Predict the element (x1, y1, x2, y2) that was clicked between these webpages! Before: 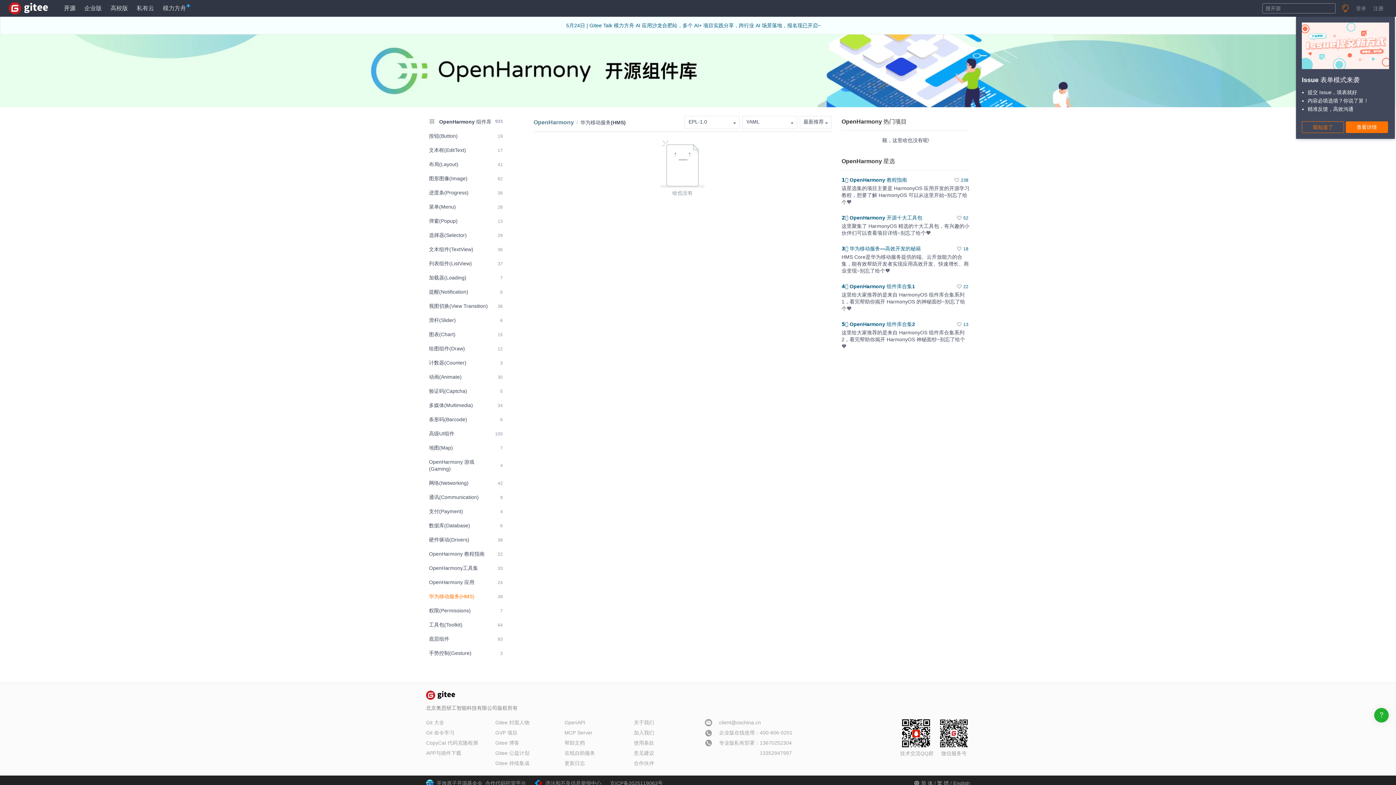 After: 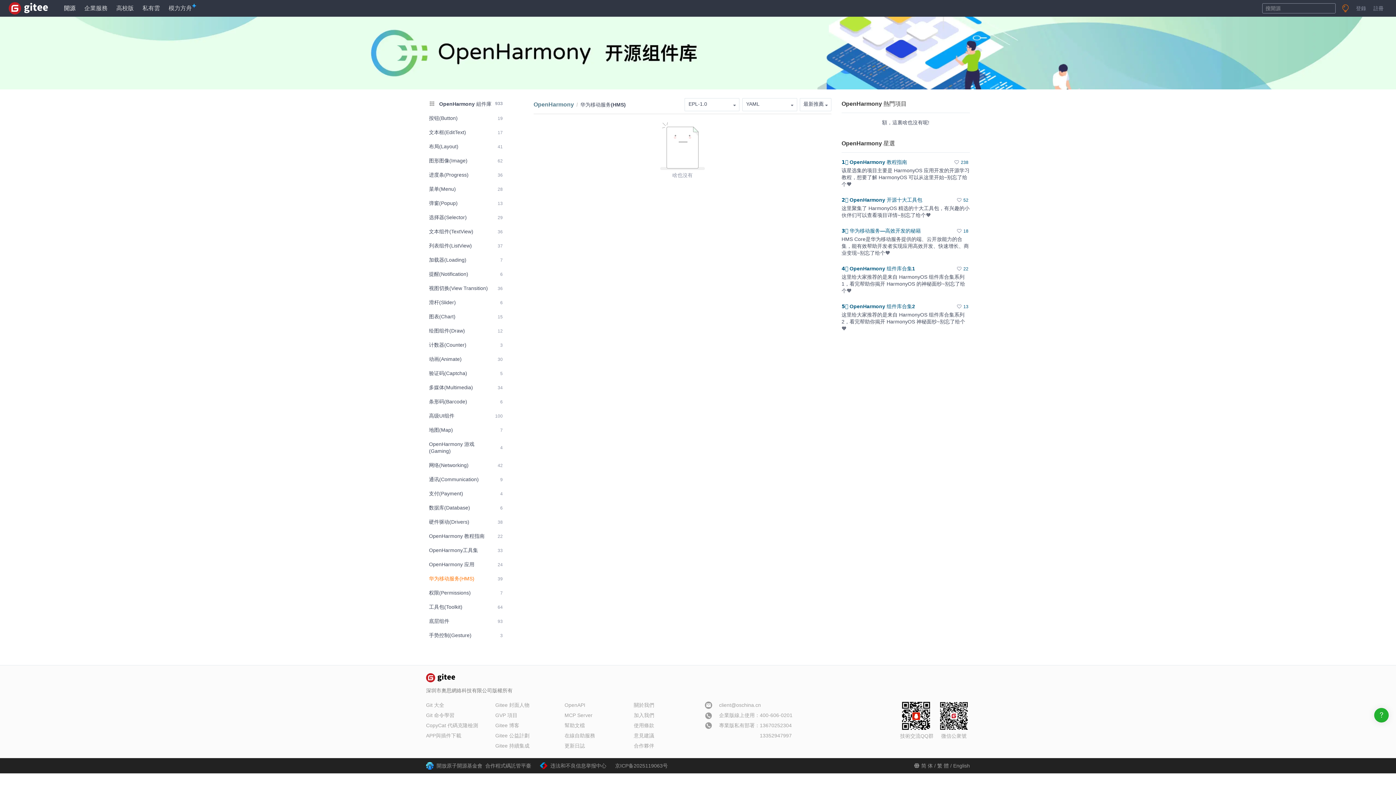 Action: label: 繁 體 bbox: (937, 780, 949, 786)